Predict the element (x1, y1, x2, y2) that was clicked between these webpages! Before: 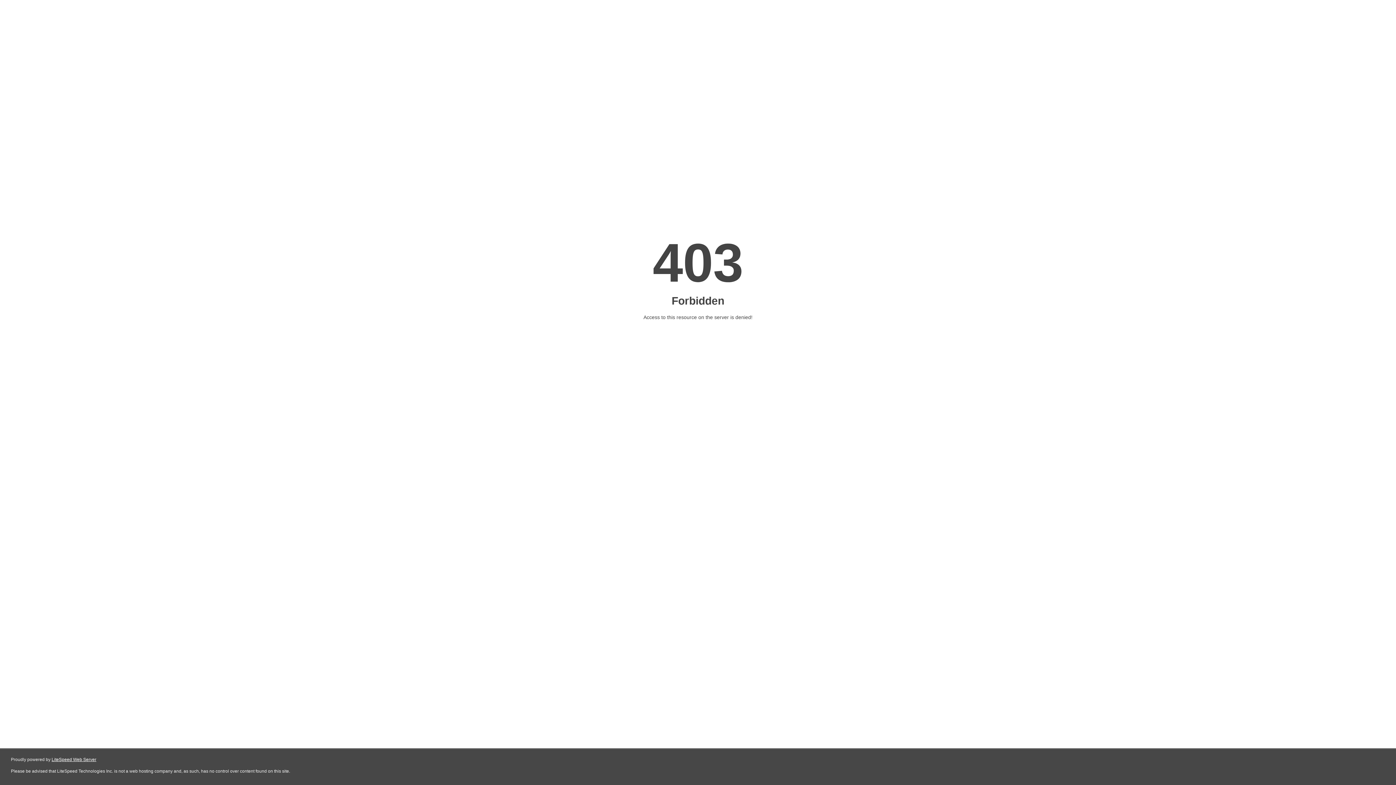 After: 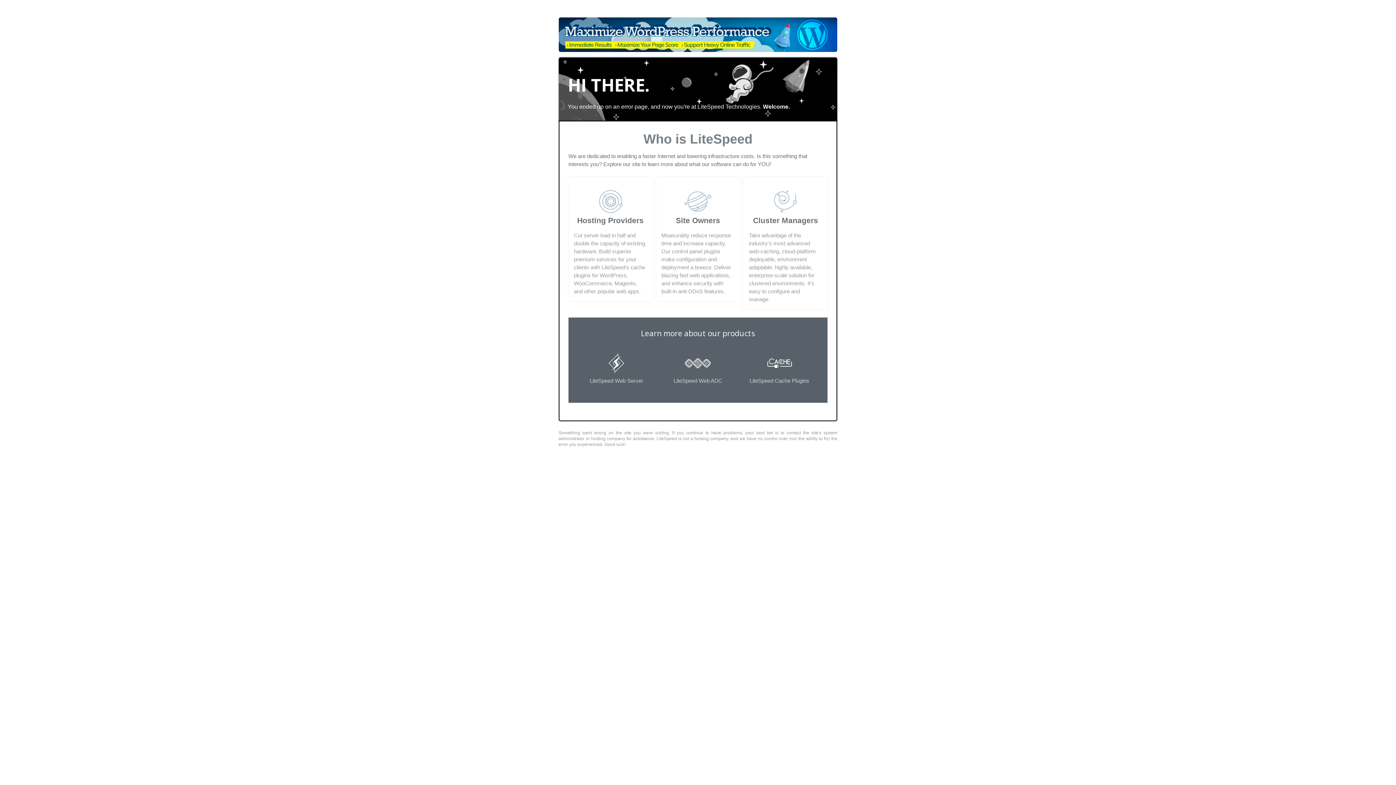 Action: bbox: (51, 757, 96, 762) label: LiteSpeed Web Server